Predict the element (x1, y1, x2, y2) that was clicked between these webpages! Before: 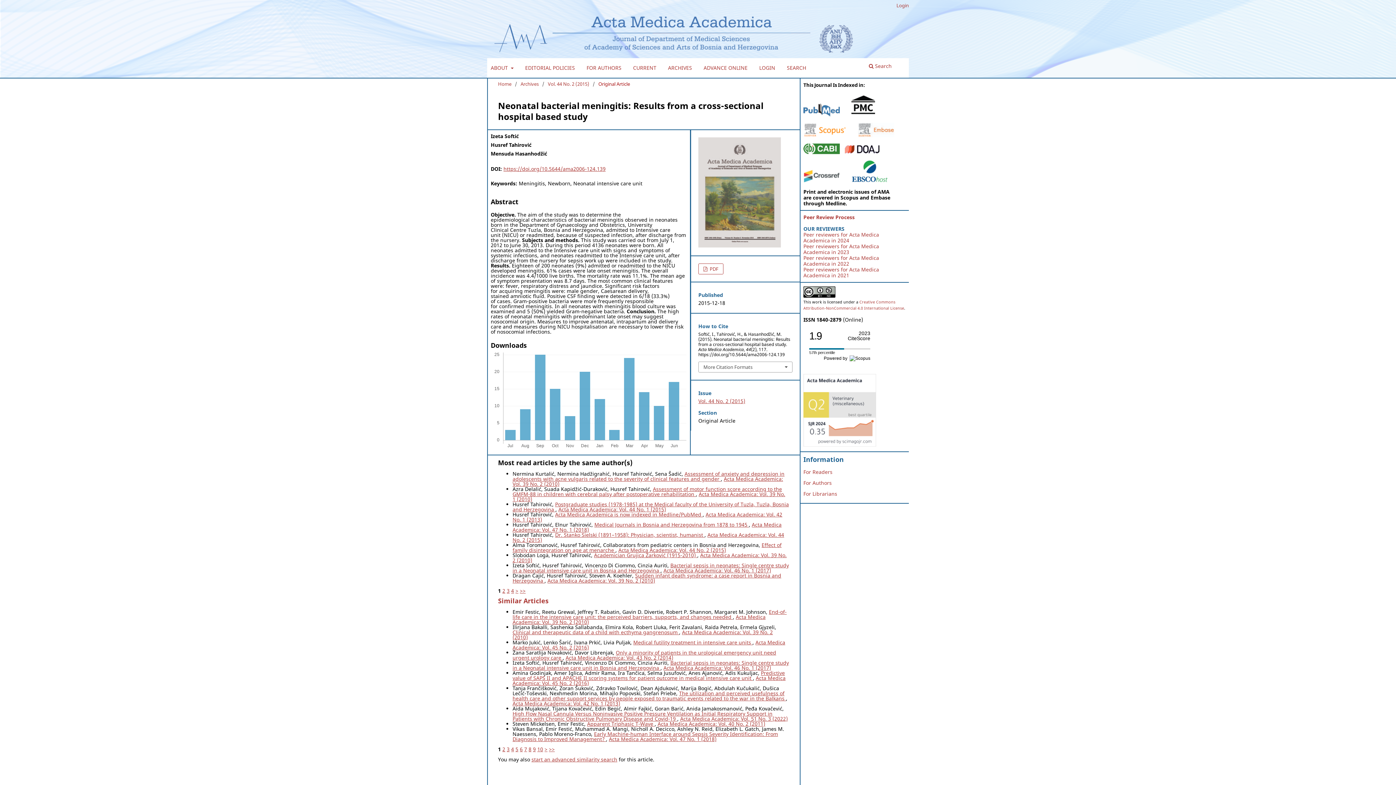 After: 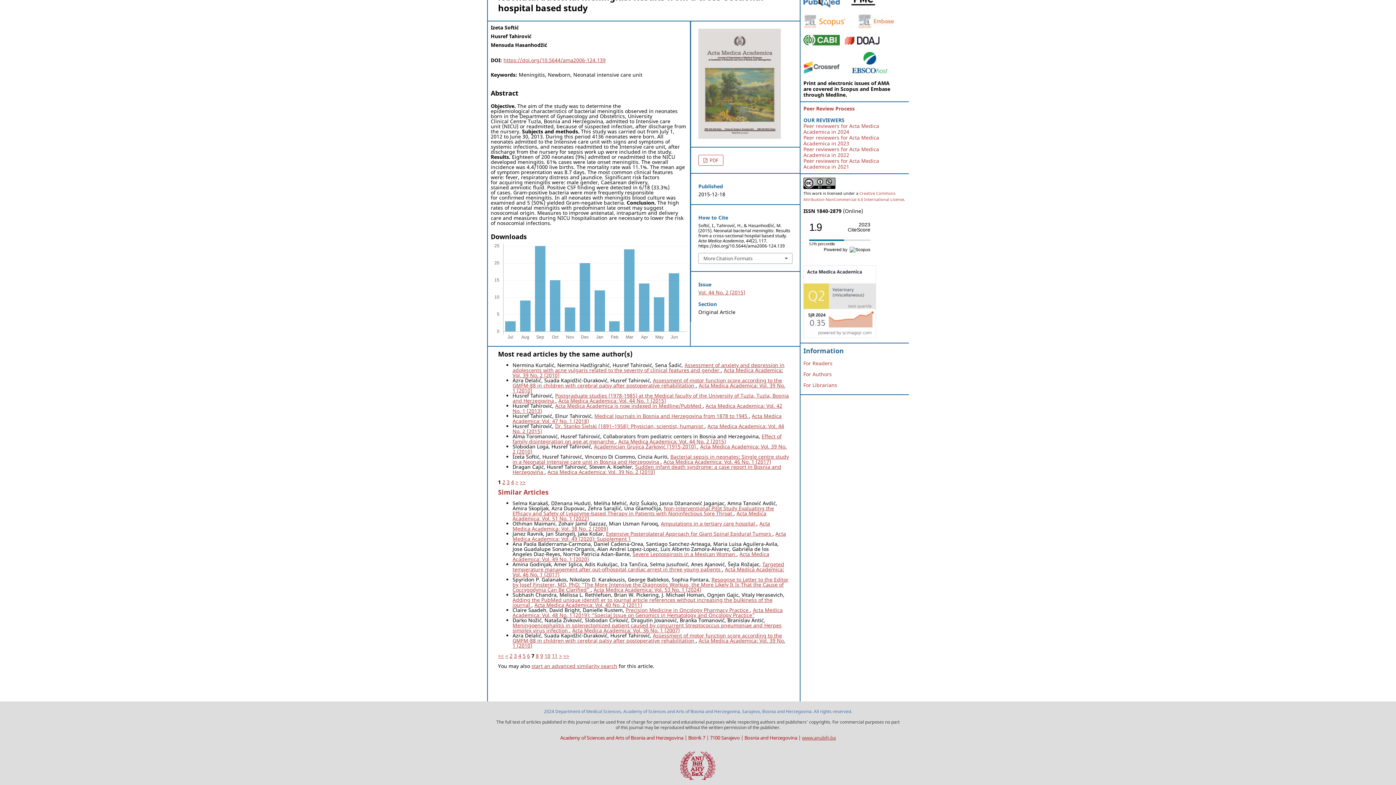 Action: bbox: (524, 746, 527, 753) label: 7